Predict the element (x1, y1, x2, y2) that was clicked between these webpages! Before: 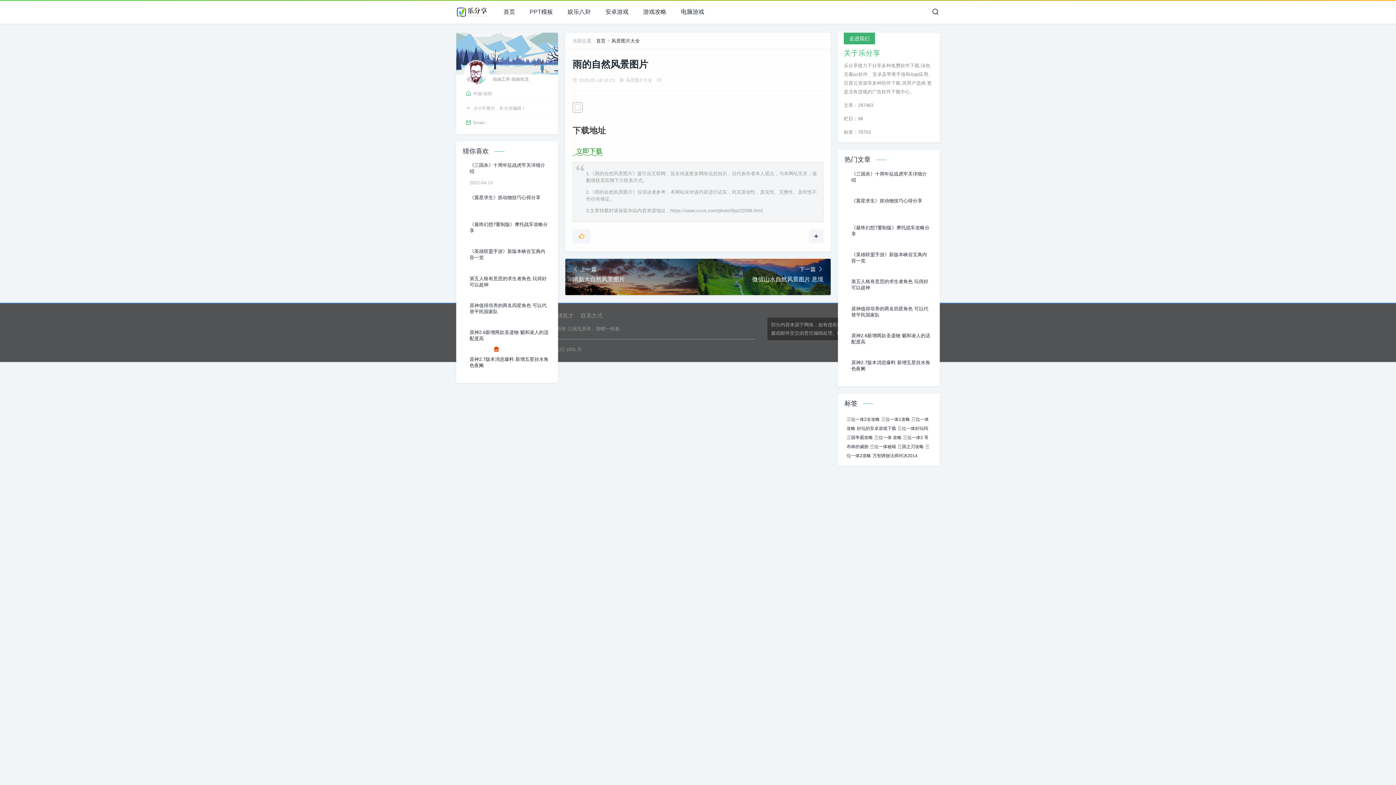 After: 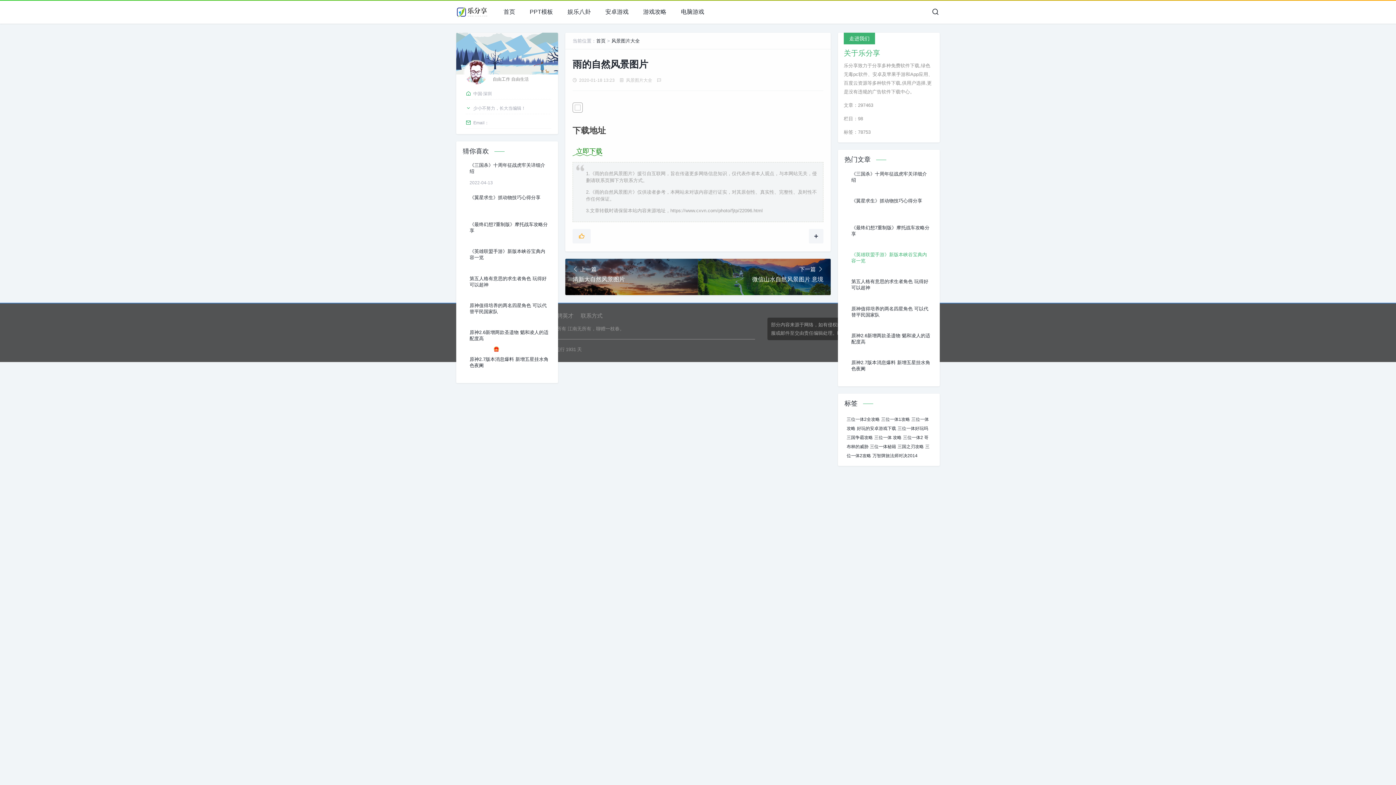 Action: bbox: (851, 251, 931, 264) label: 《英雄联盟手游》新版本峡谷宝典内容一览